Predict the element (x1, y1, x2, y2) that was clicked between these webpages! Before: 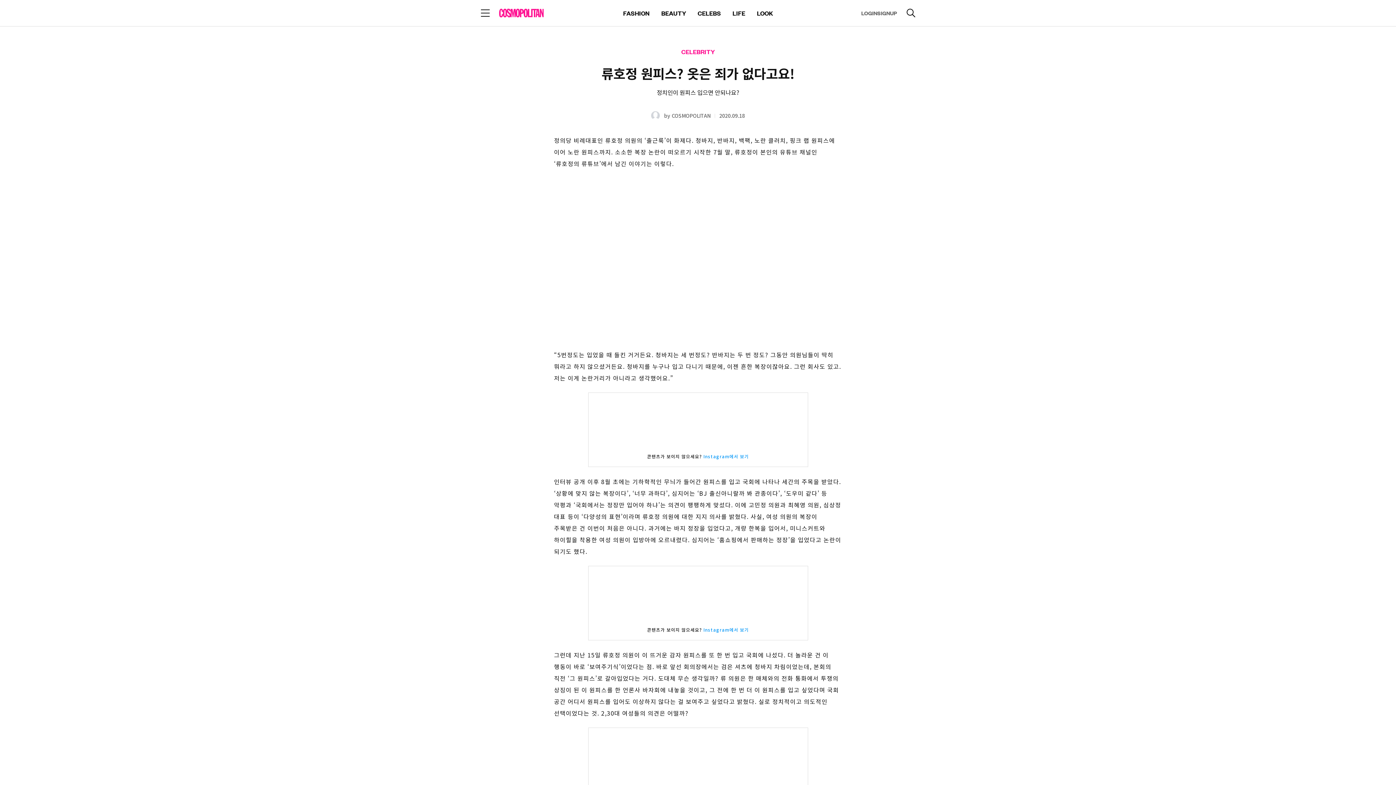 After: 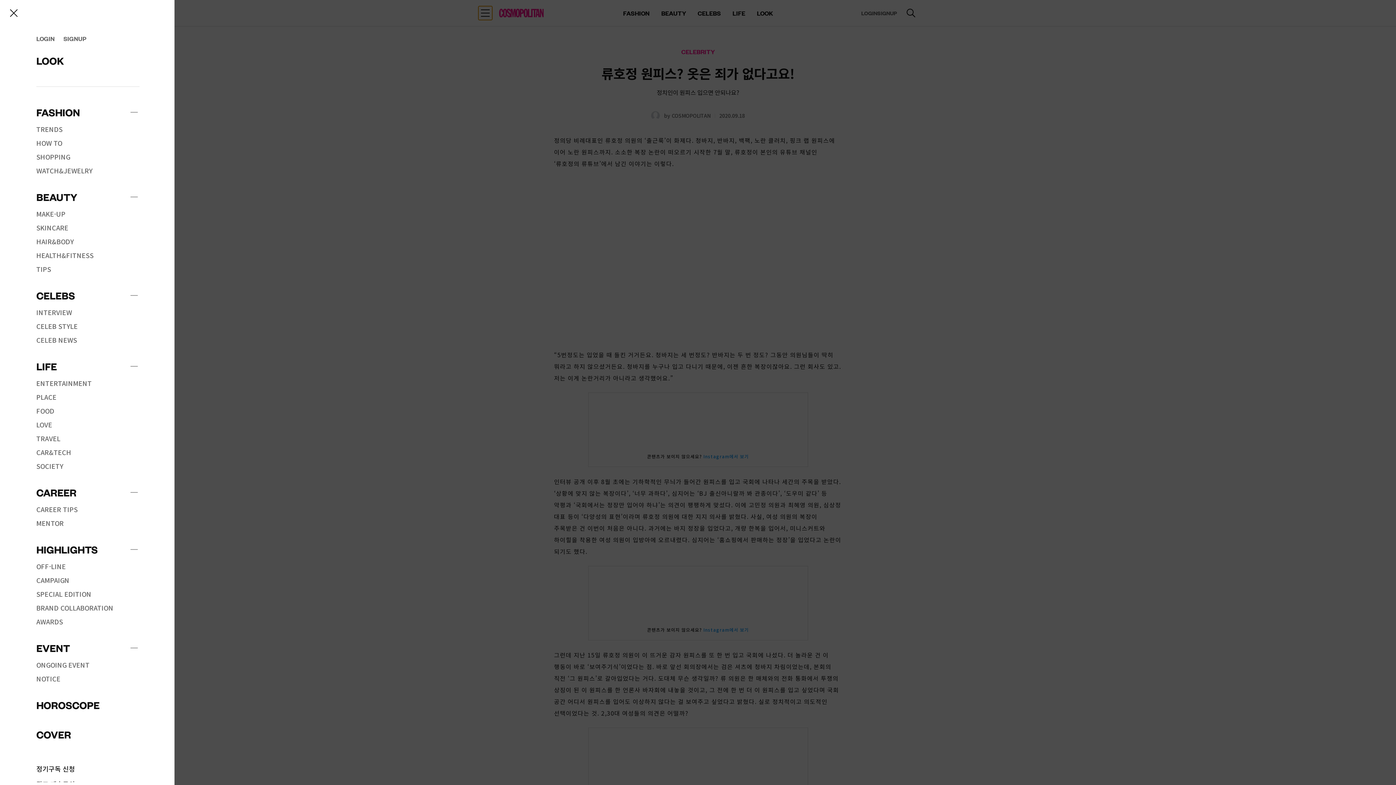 Action: bbox: (478, 6, 492, 20) label: 전체 메뉴 열기